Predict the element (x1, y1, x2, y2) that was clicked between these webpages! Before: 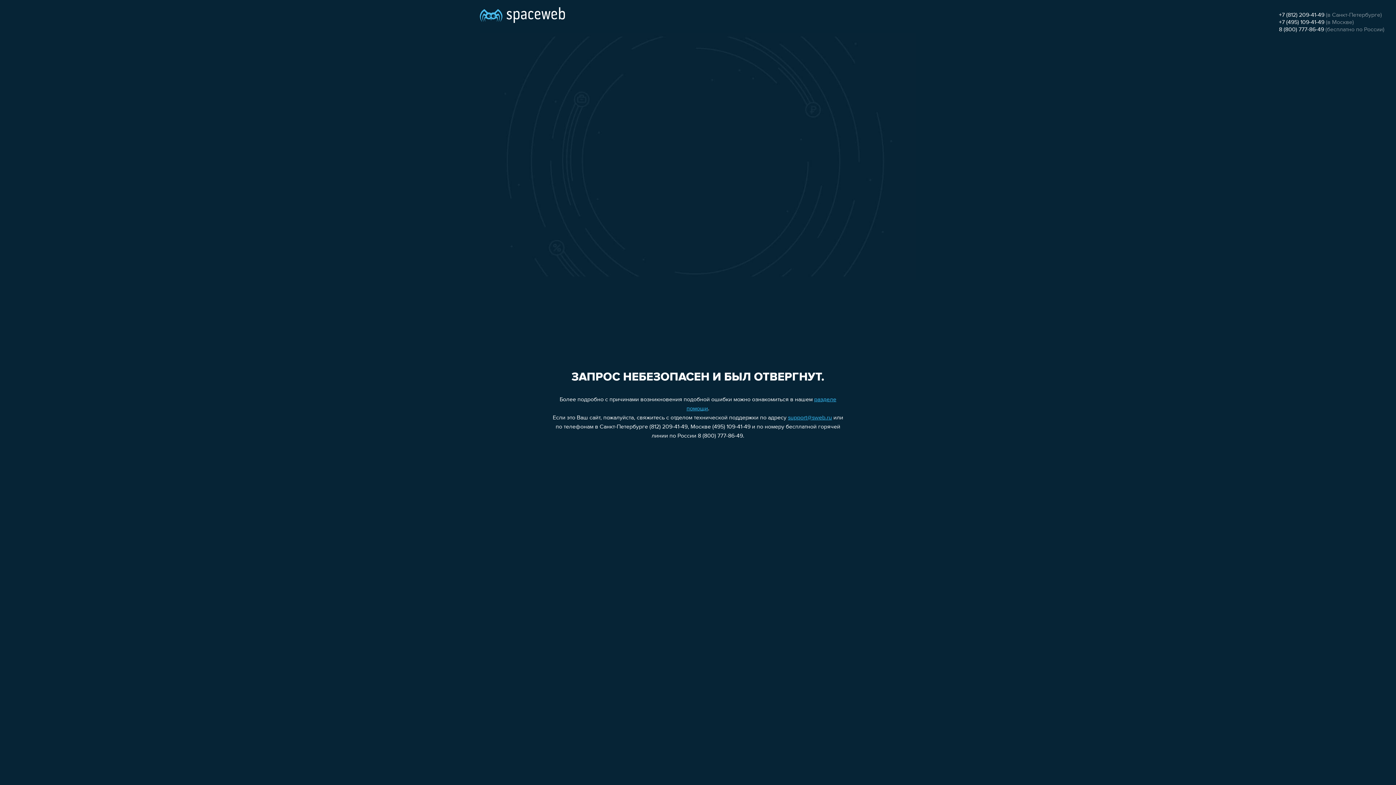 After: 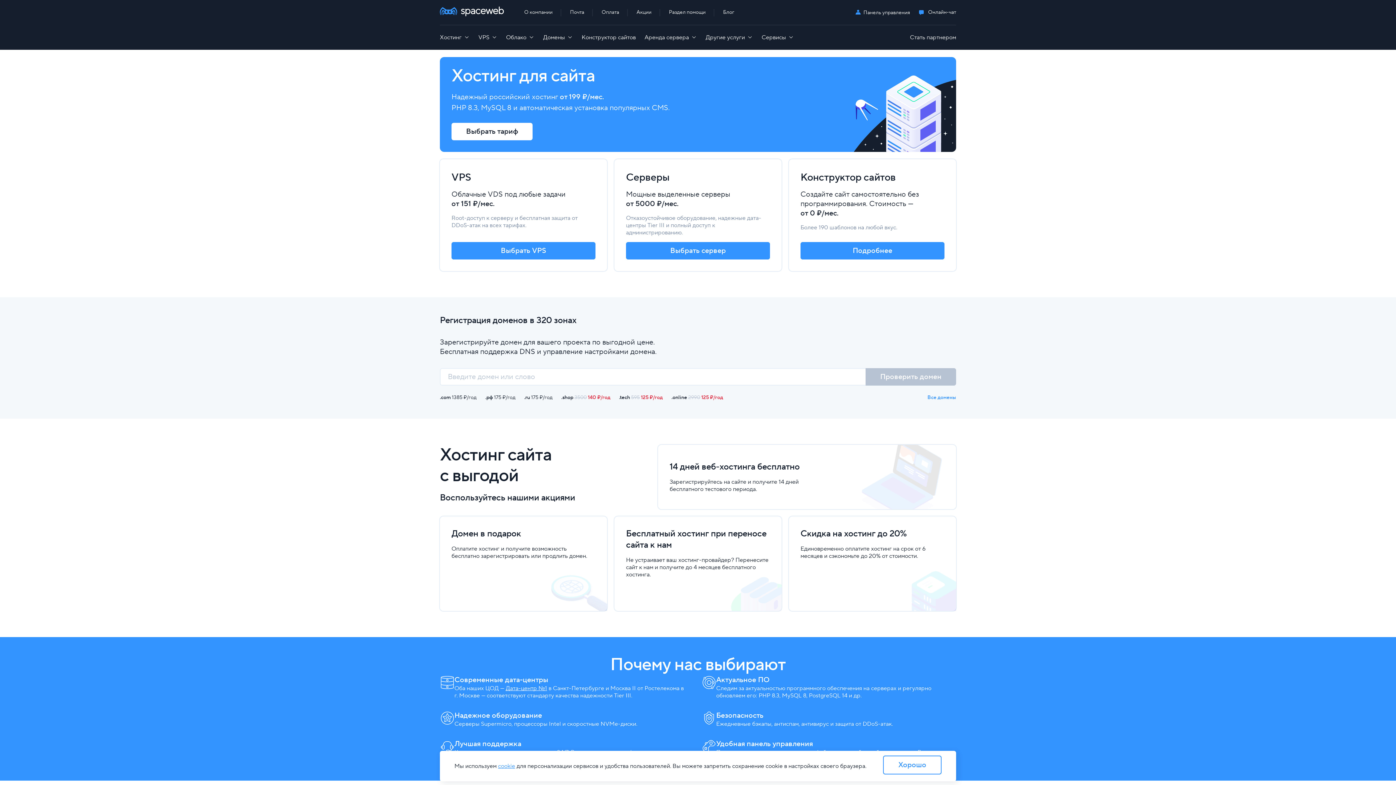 Action: bbox: (480, 0, 565, 25)